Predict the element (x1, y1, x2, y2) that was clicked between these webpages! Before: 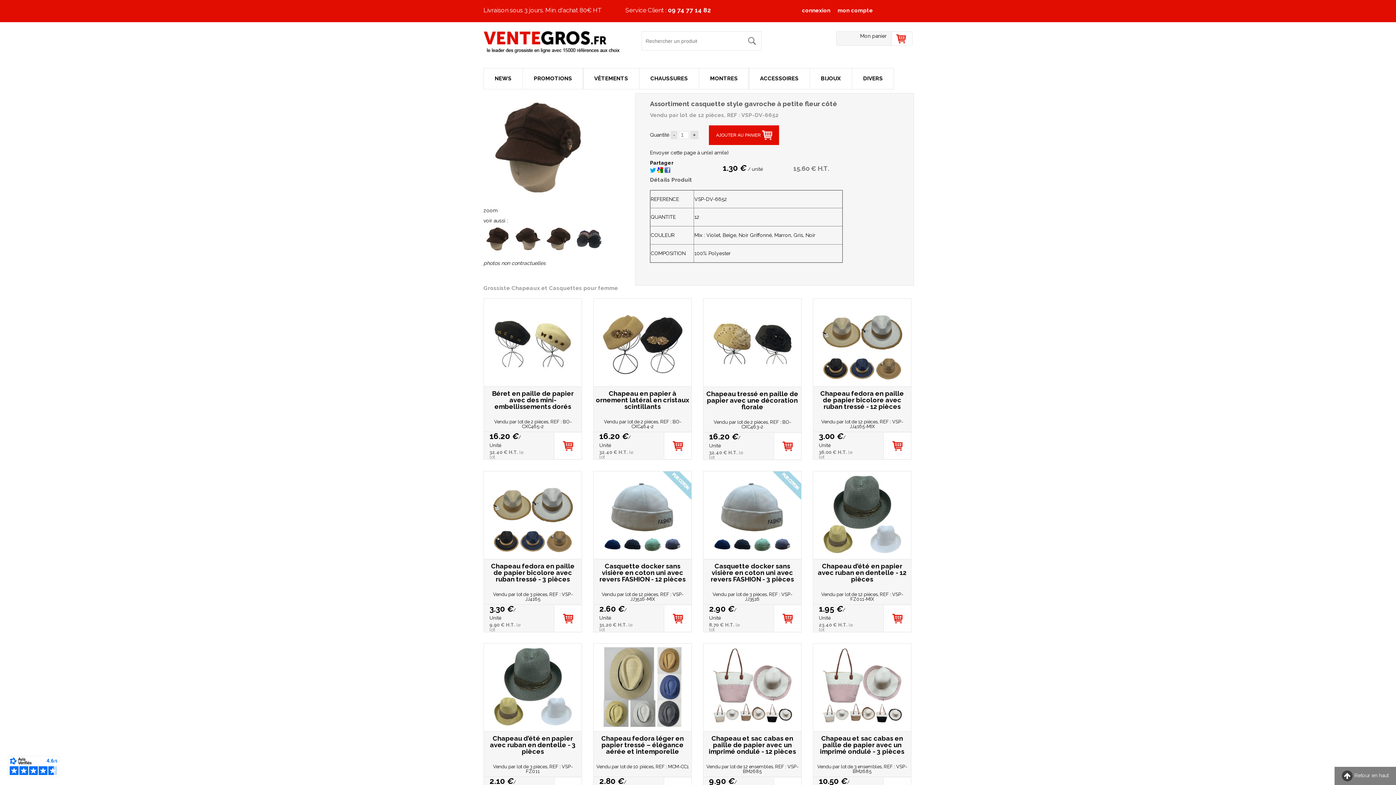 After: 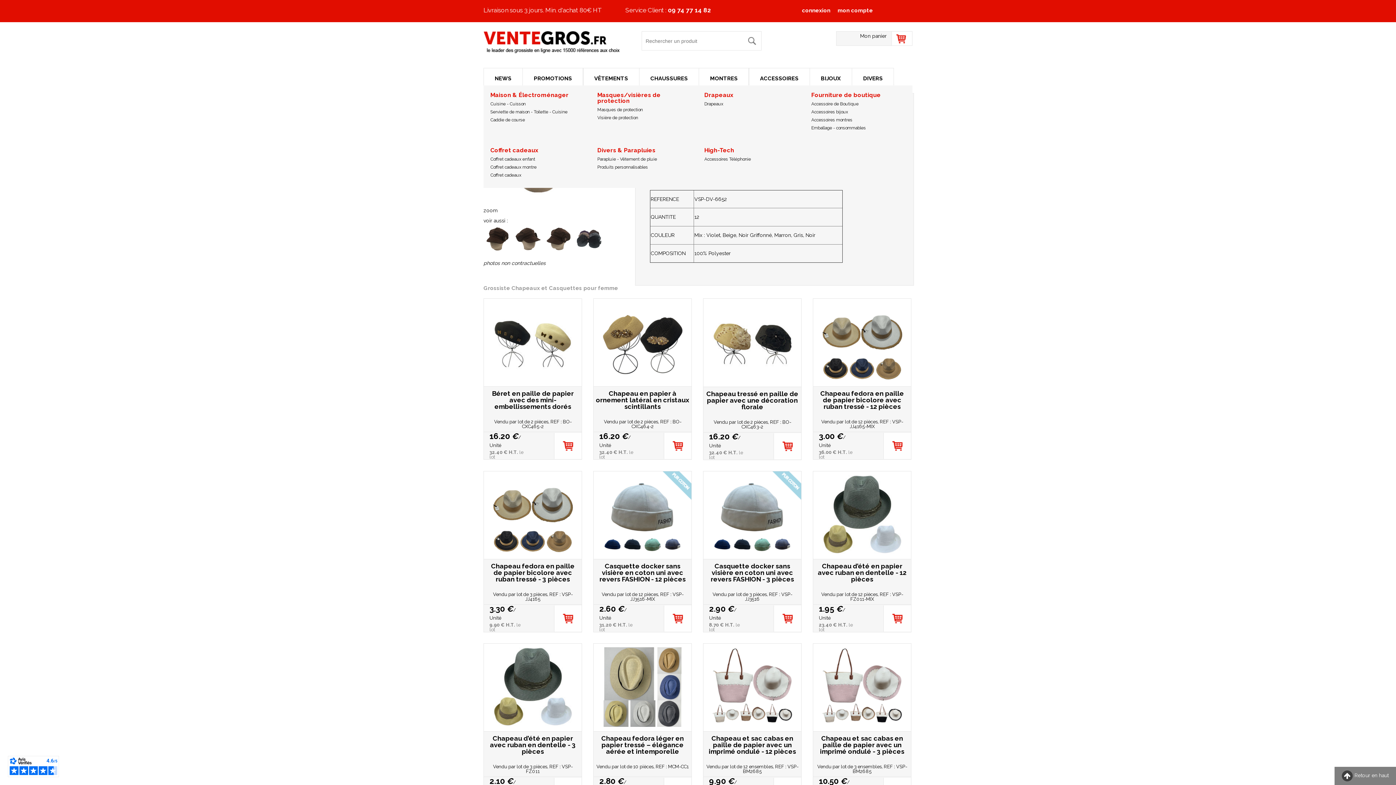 Action: label: DIVERS bbox: (863, 72, 882, 85)